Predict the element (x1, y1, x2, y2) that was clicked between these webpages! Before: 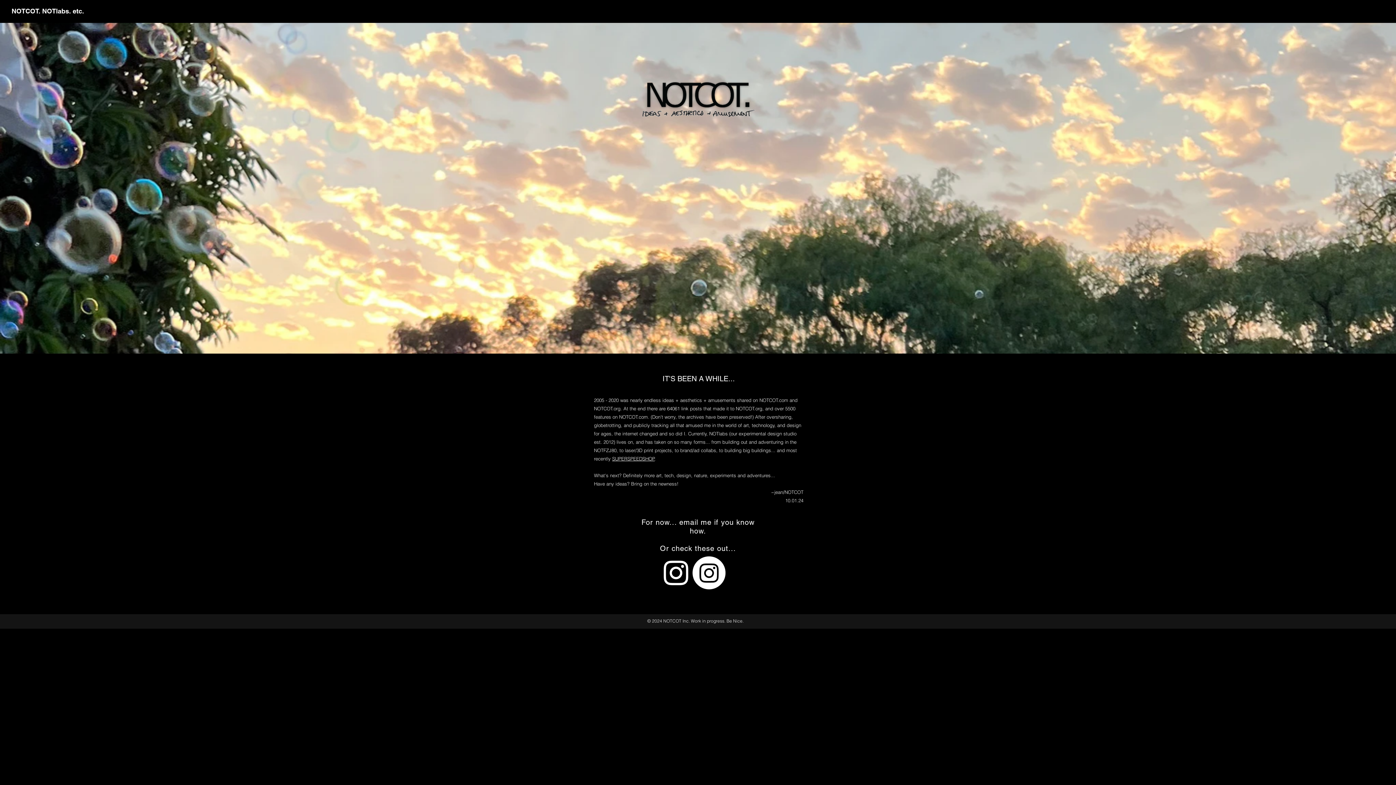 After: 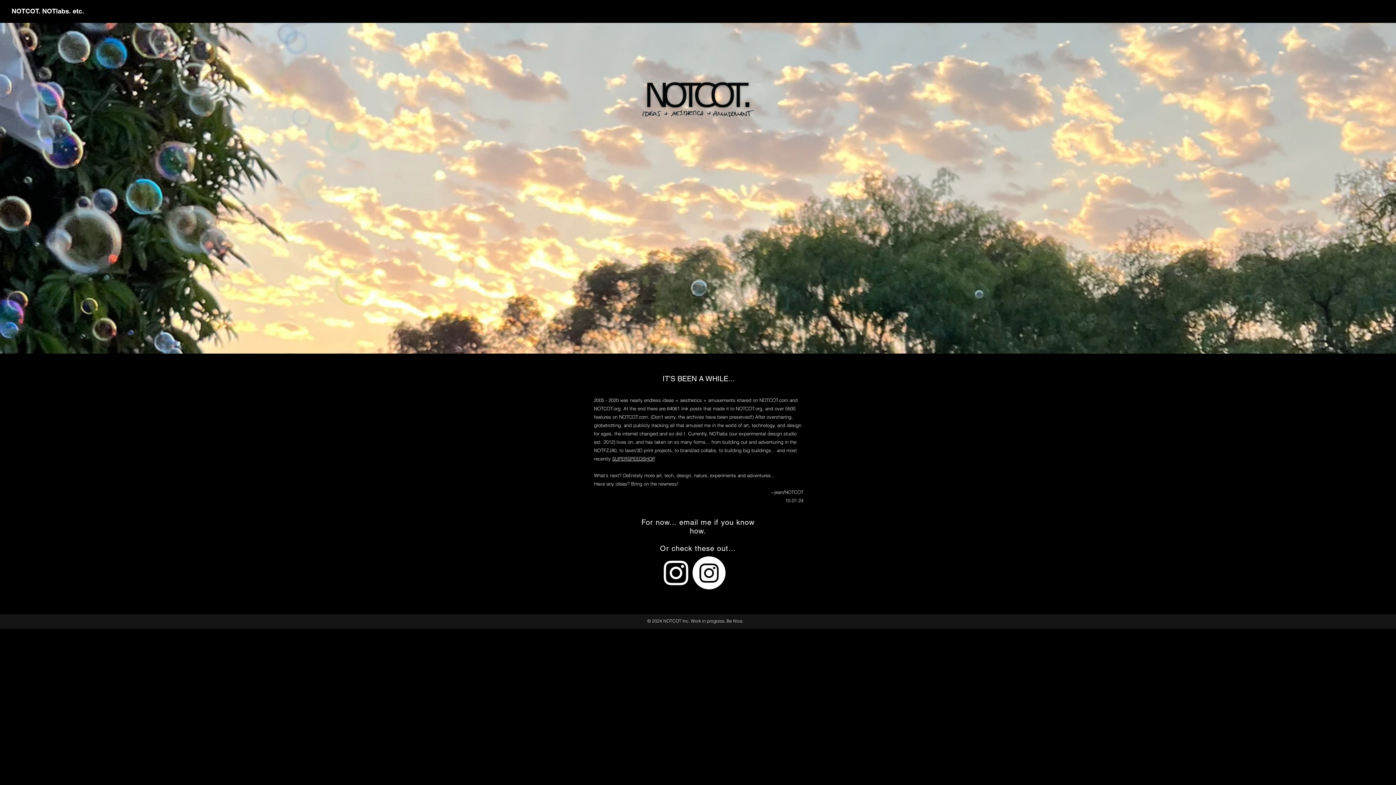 Action: bbox: (1349, 6, 1362, 16) label: ?